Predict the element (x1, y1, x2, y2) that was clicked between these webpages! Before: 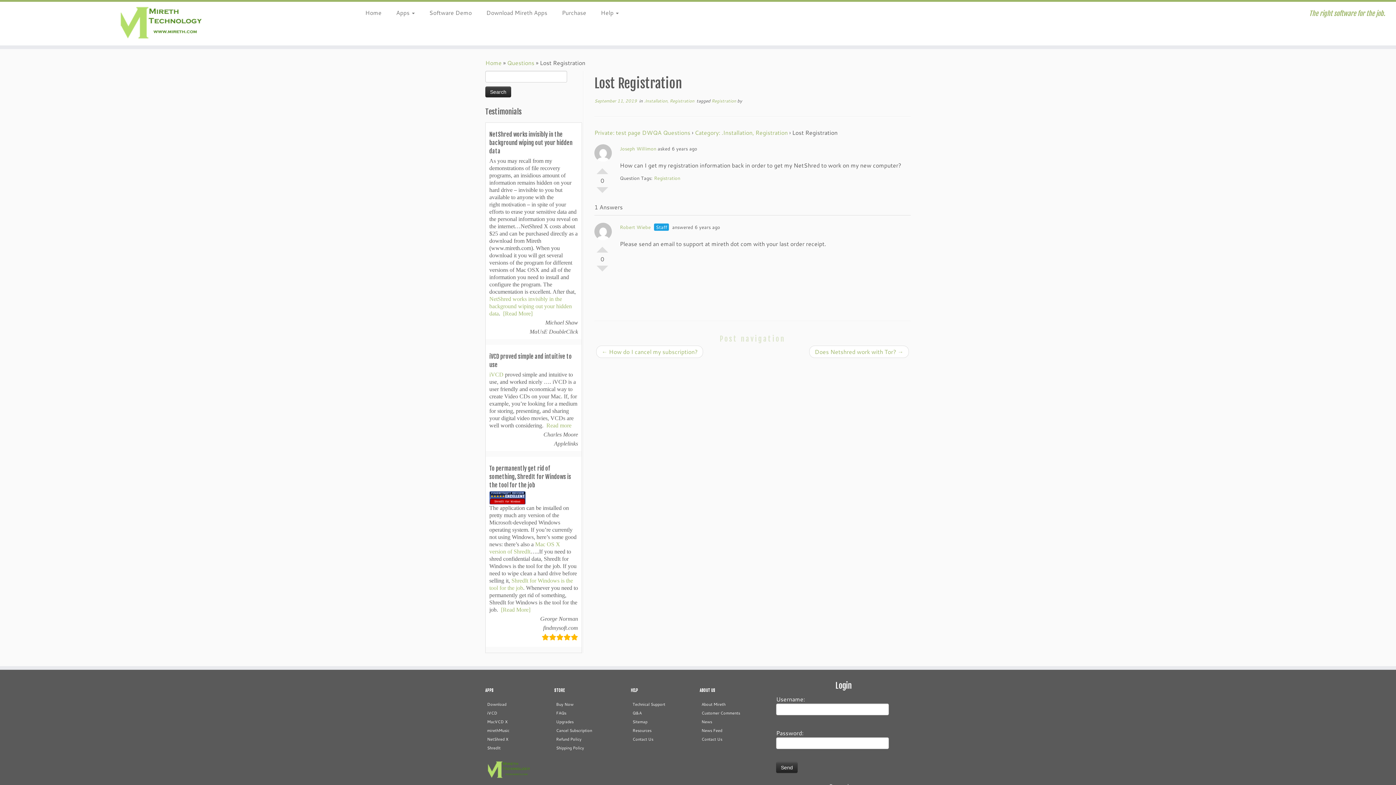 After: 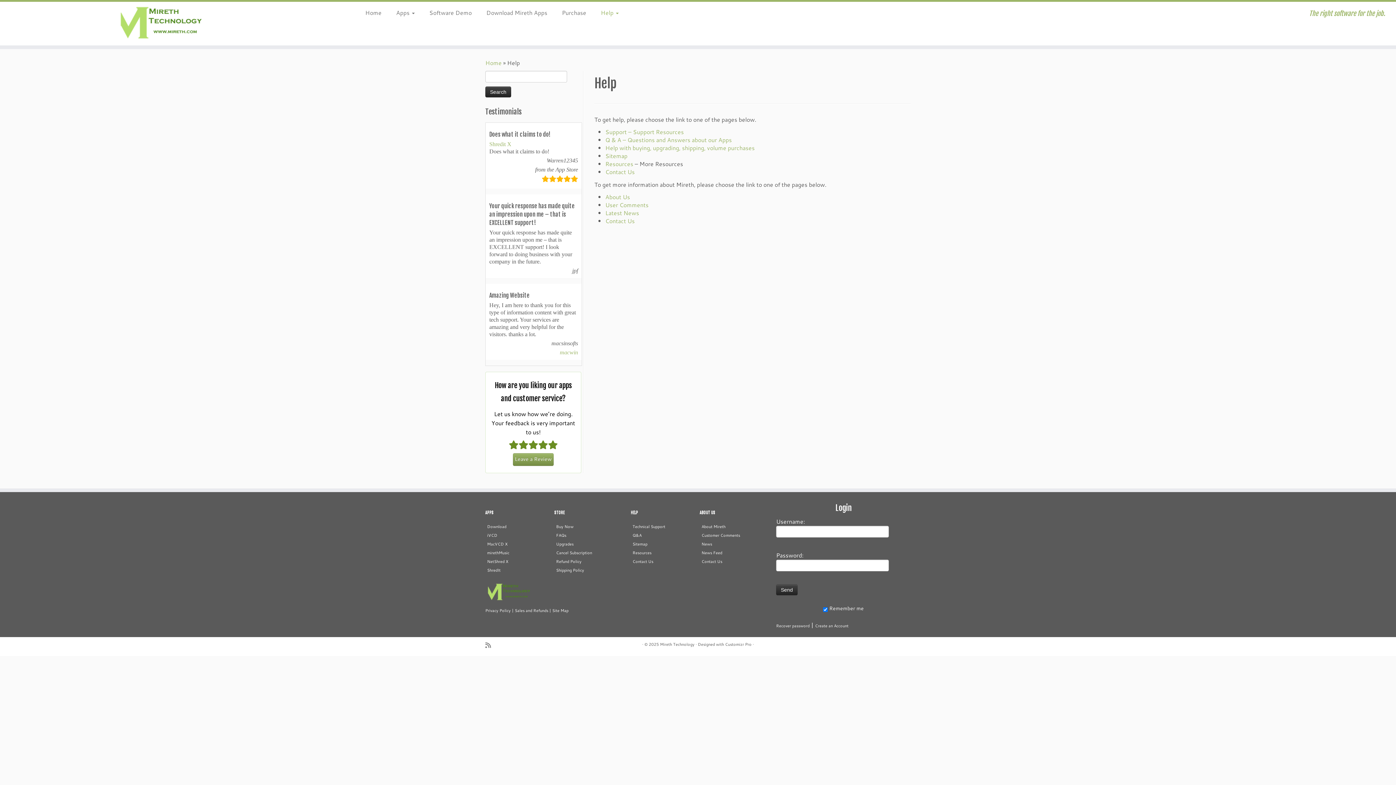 Action: label: Help  bbox: (593, 6, 618, 18)